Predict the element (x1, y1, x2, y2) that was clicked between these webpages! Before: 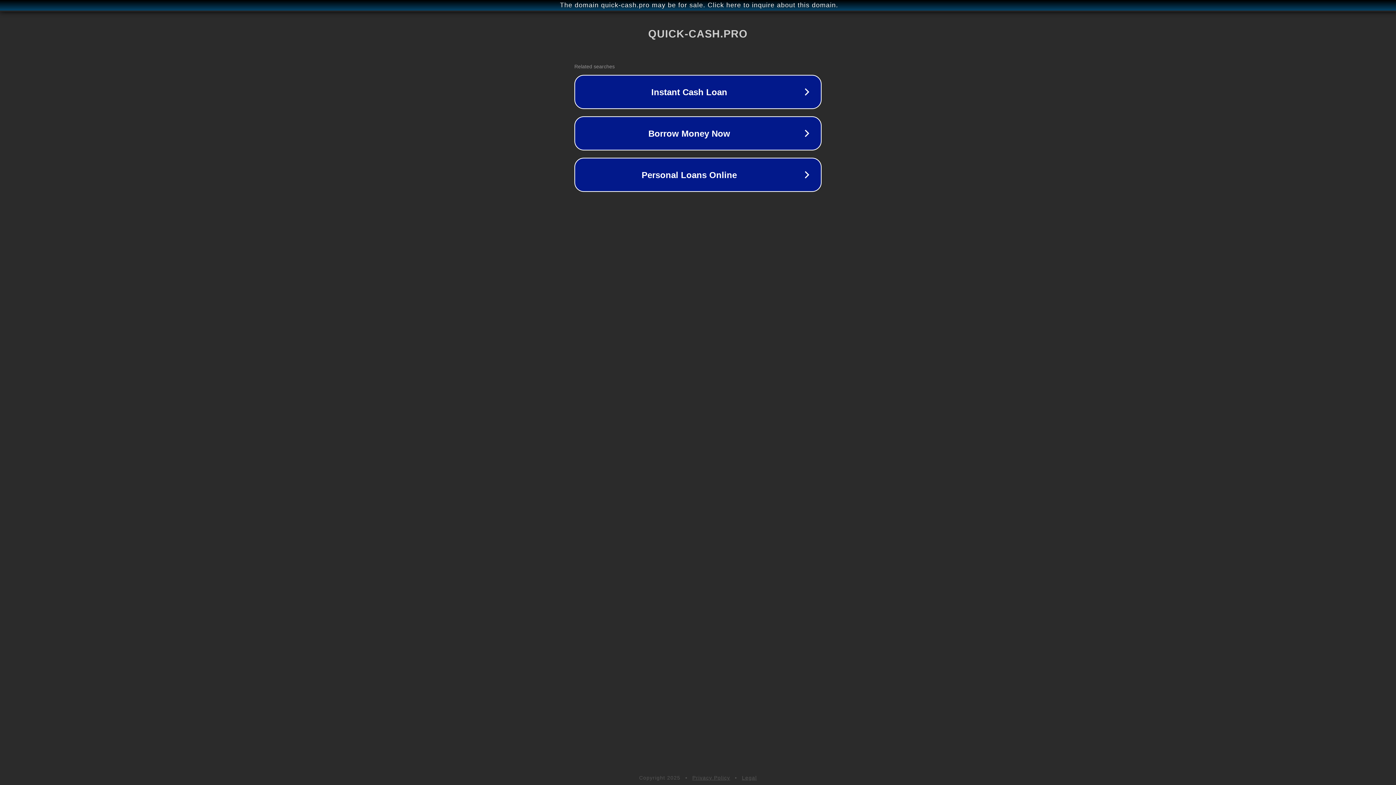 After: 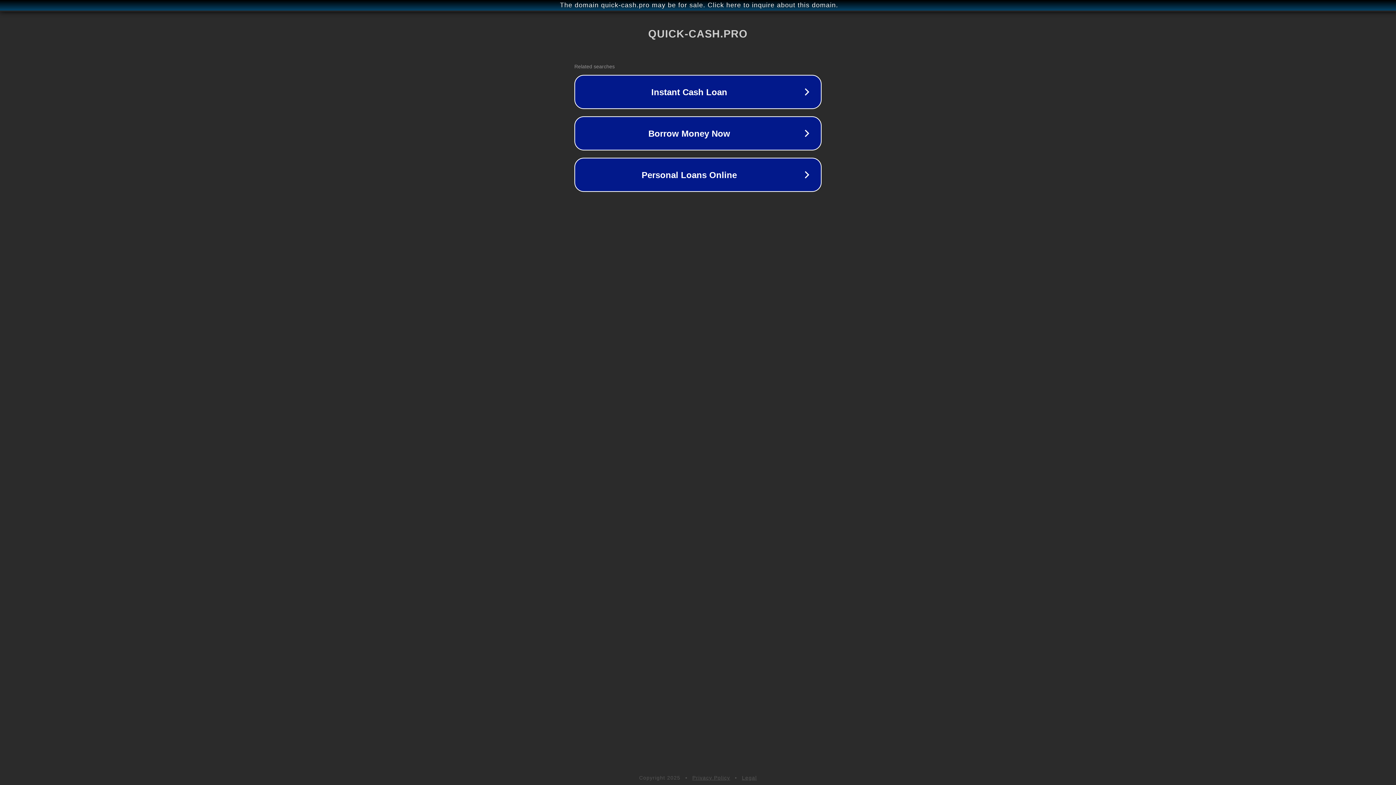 Action: bbox: (692, 775, 730, 781) label: Privacy Policy